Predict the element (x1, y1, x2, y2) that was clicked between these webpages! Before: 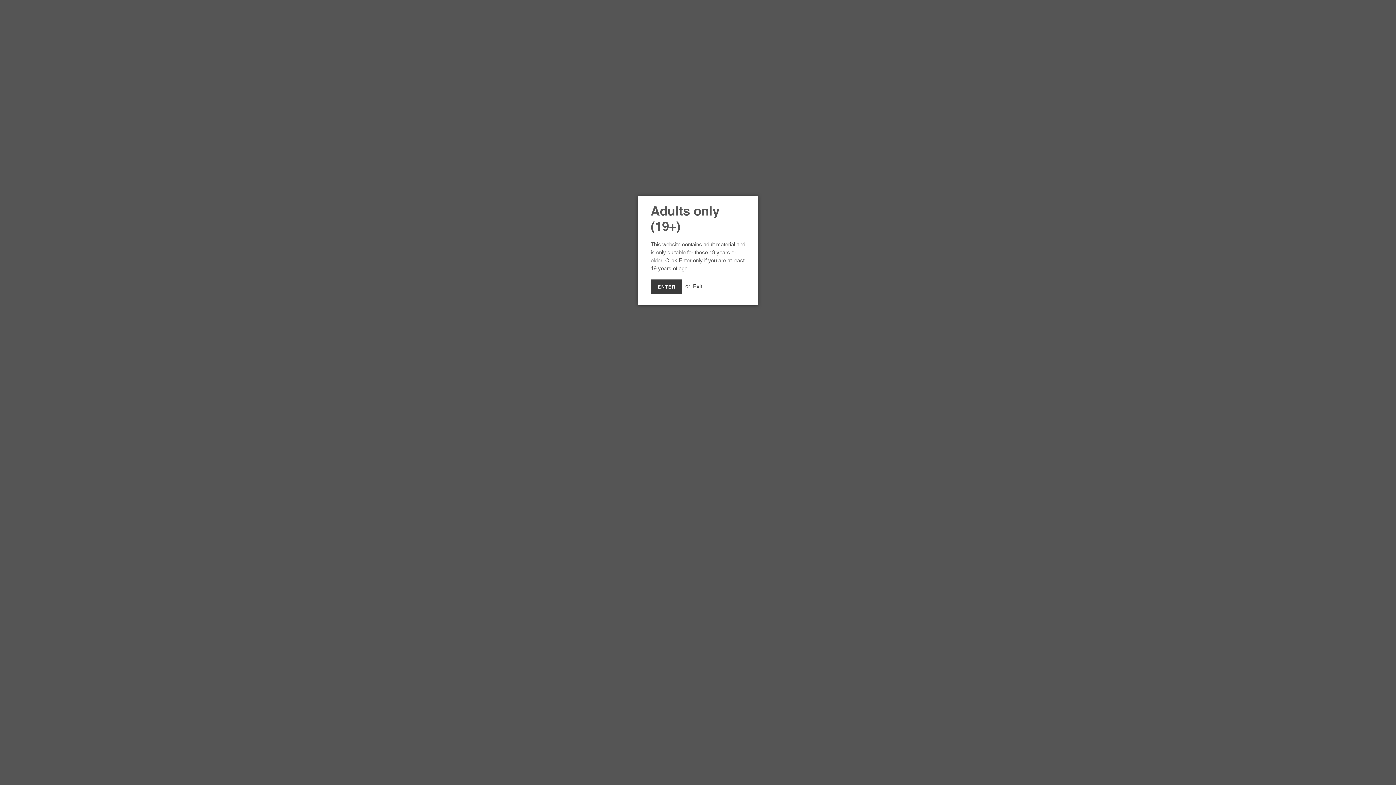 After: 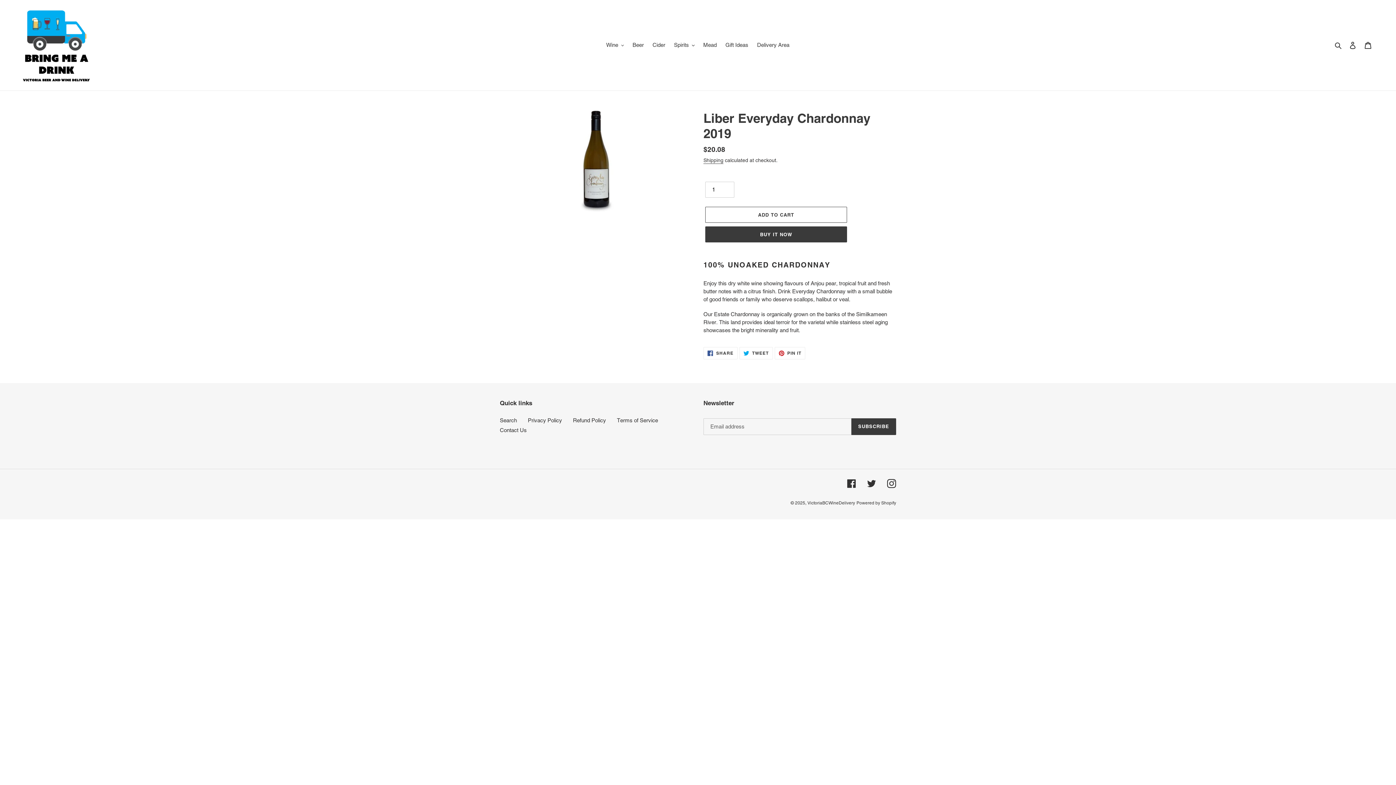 Action: label: ENTER bbox: (650, 279, 682, 294)